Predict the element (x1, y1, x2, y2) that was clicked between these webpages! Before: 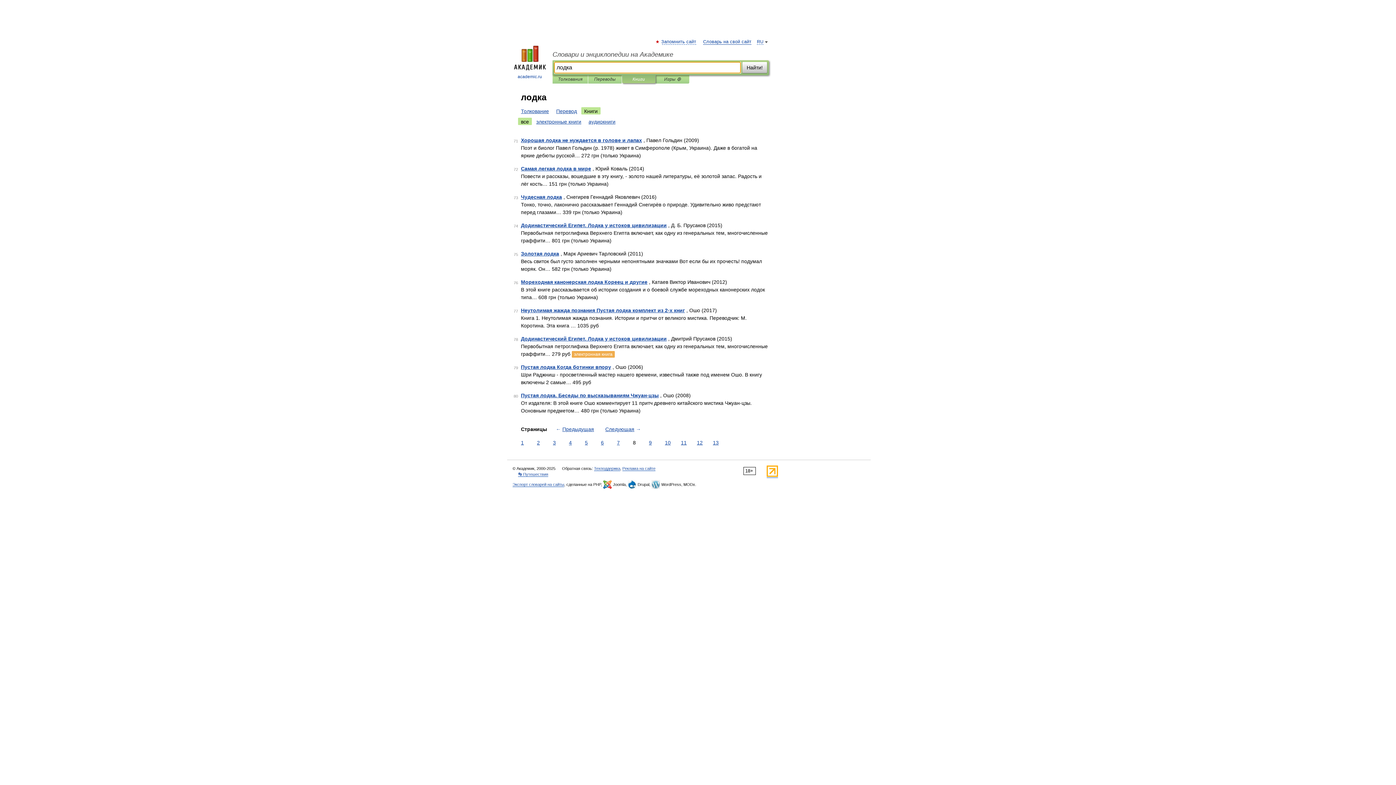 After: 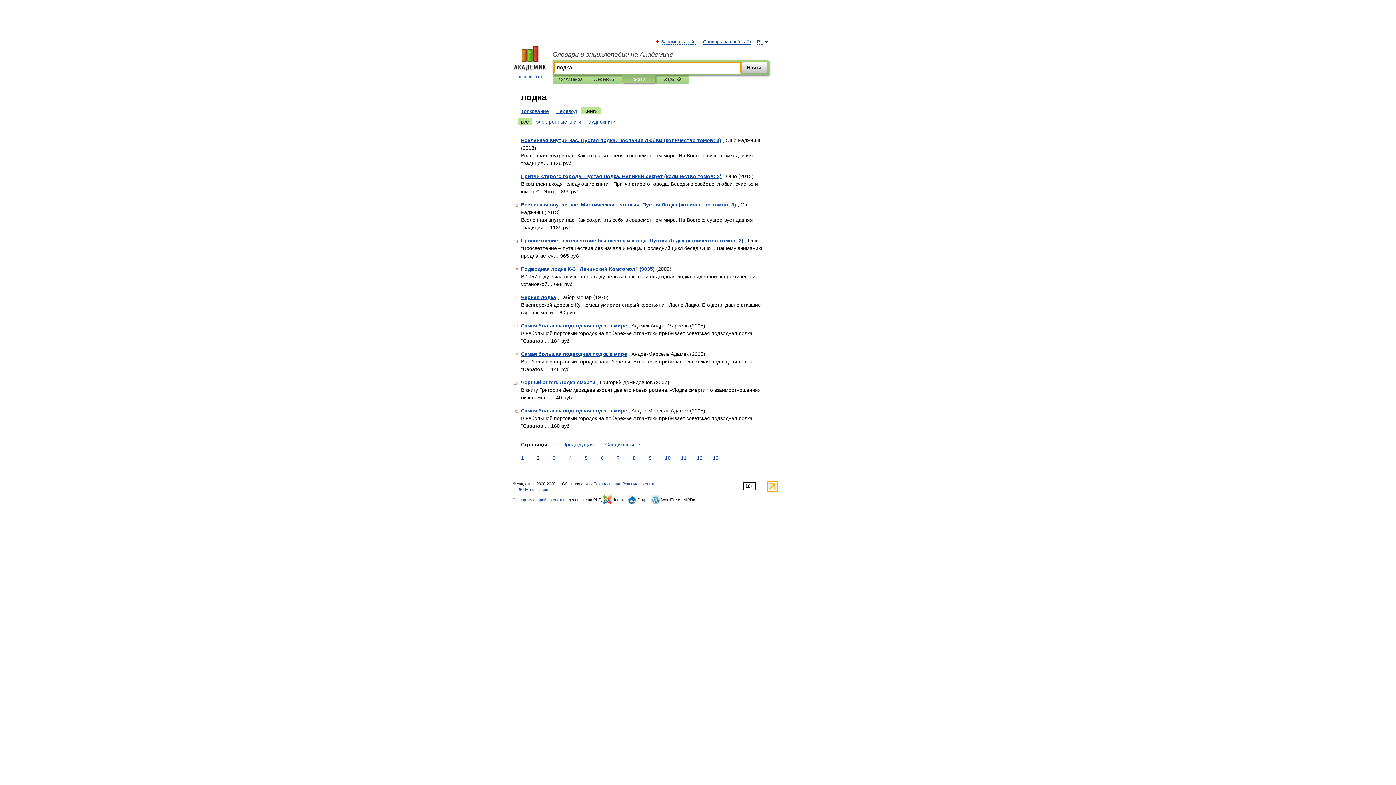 Action: label: 2 bbox: (535, 439, 541, 446)